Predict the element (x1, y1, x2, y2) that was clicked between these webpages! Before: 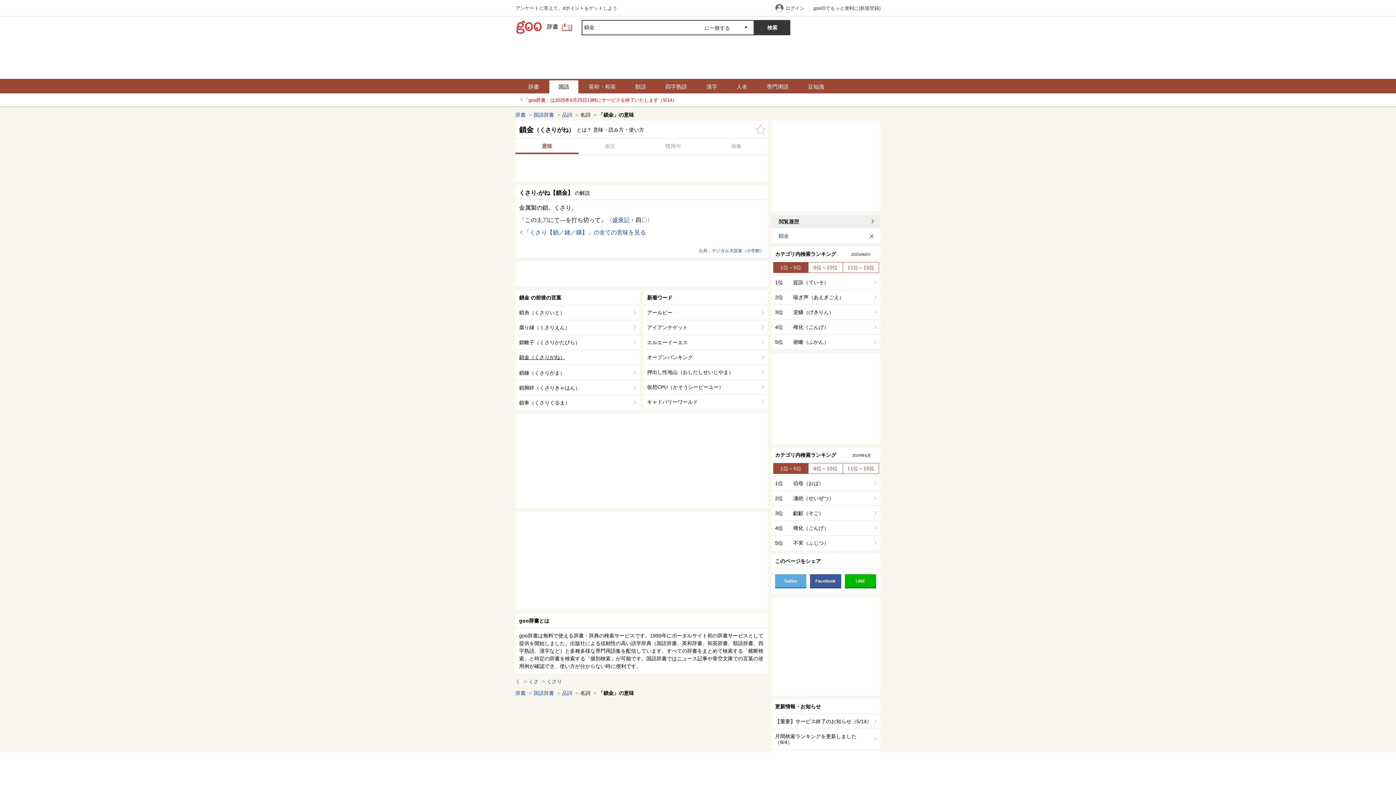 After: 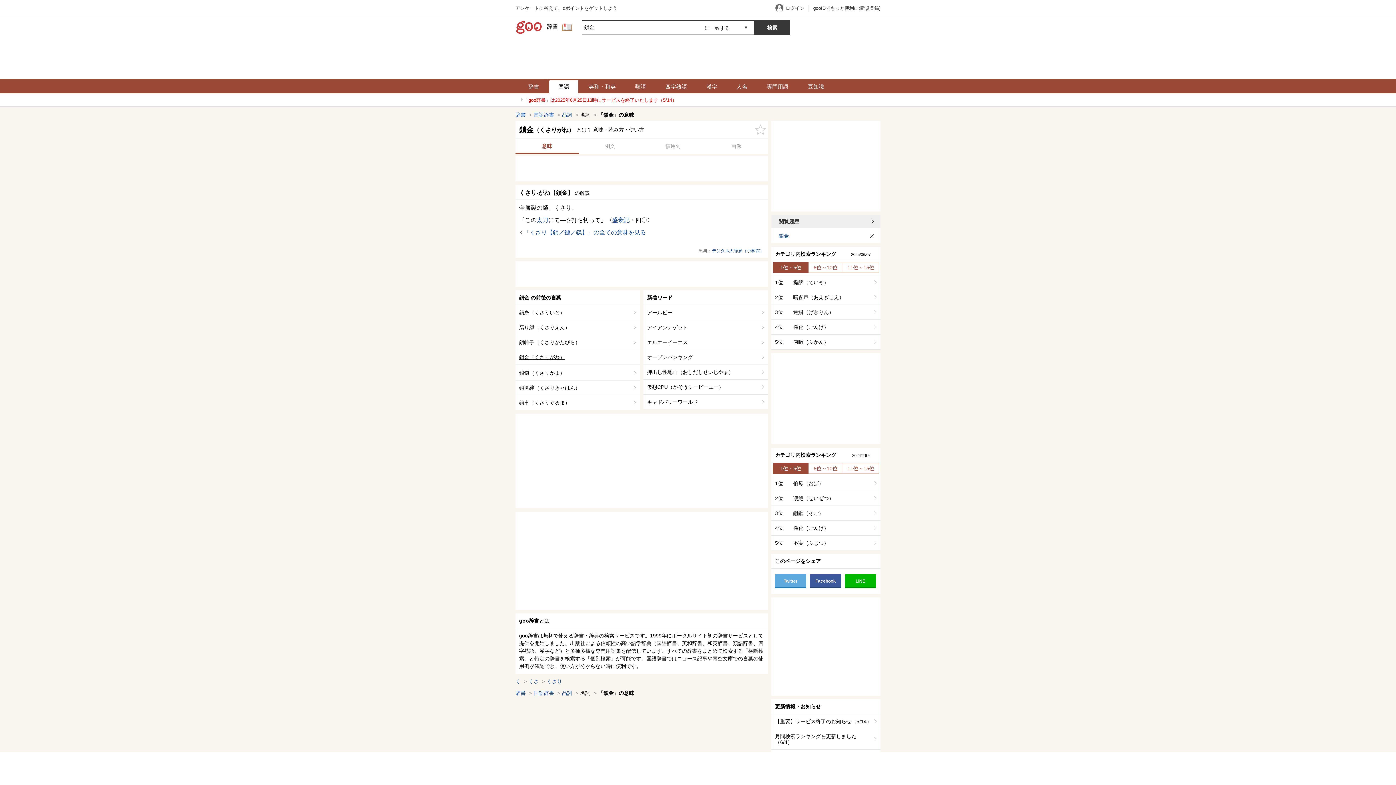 Action: label: 鎖金 bbox: (771, 228, 864, 243)